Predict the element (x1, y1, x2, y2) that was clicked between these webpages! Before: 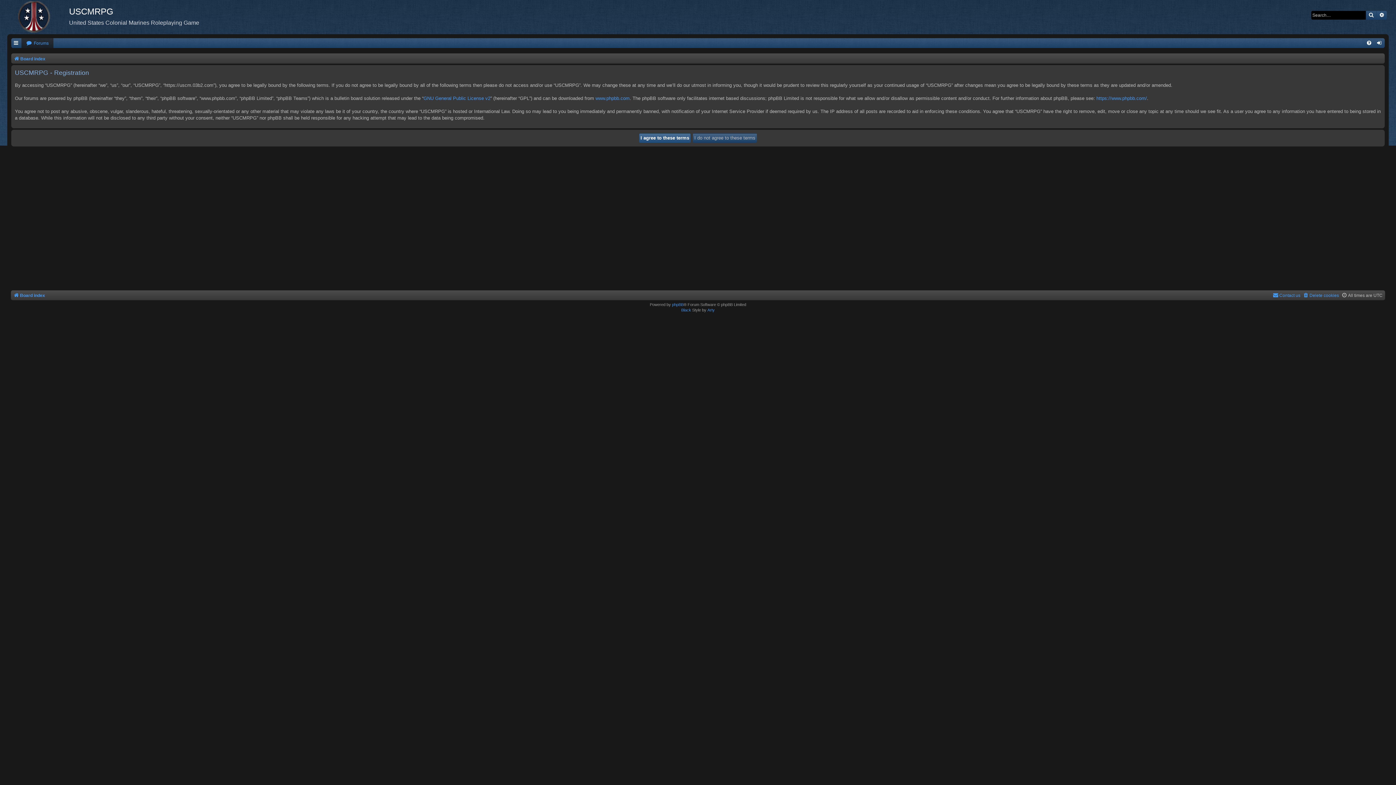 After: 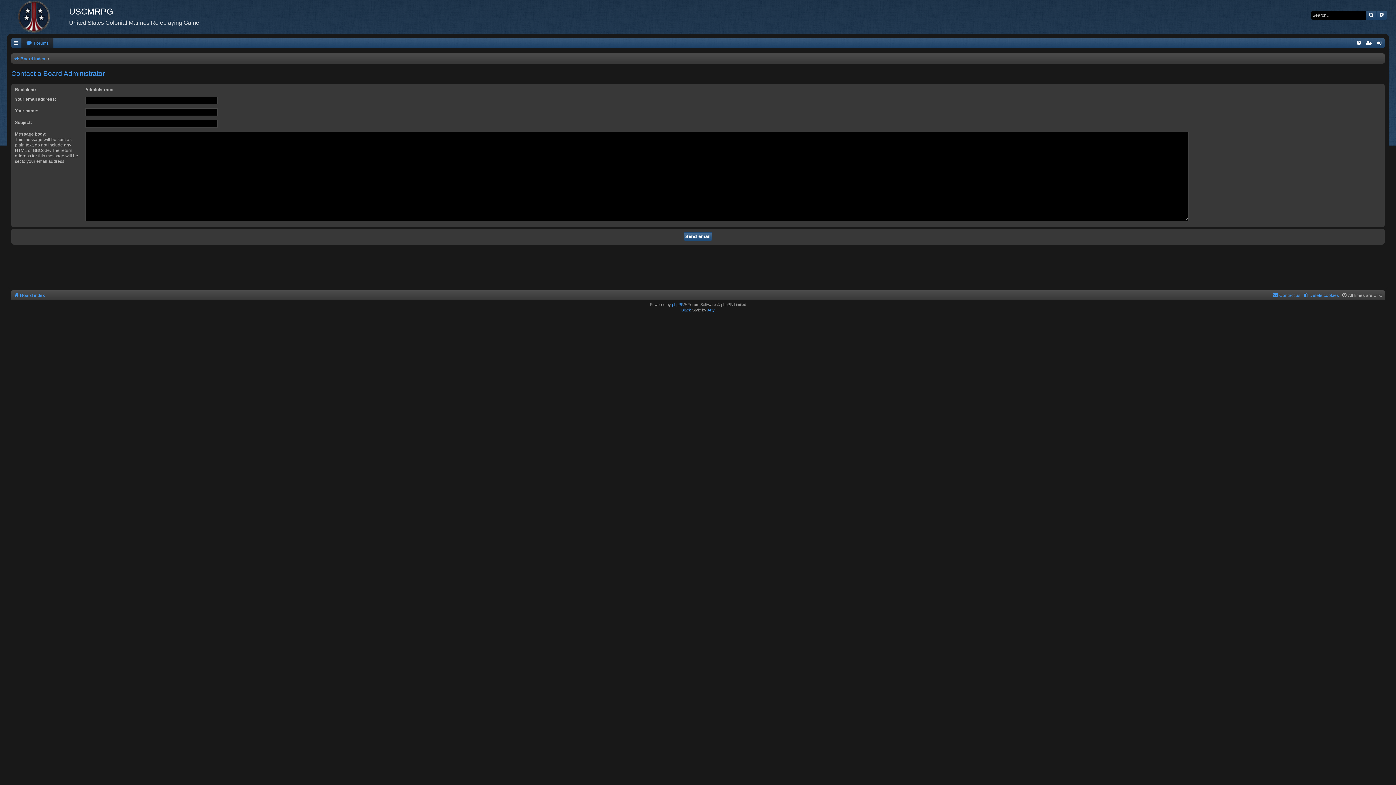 Action: bbox: (1273, 290, 1300, 300) label: Contact us